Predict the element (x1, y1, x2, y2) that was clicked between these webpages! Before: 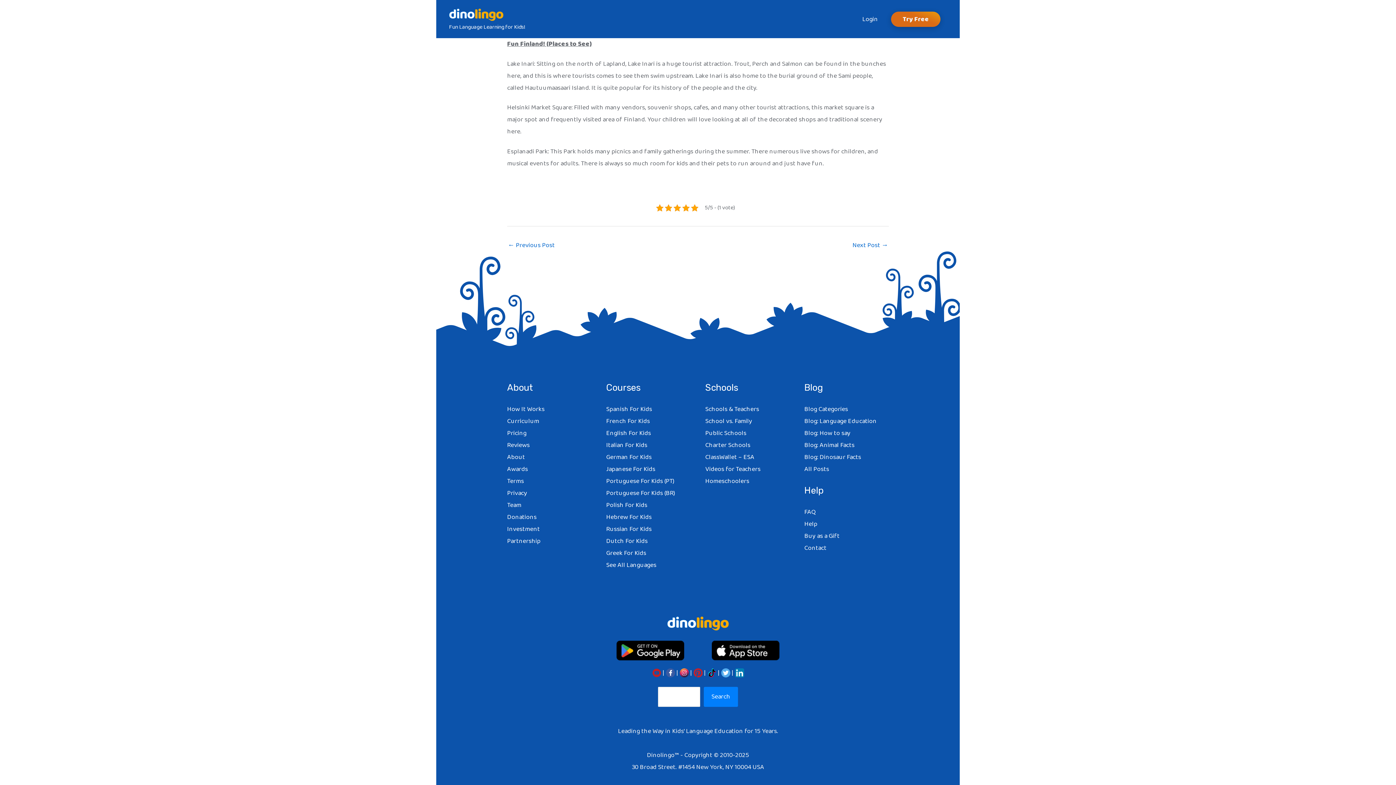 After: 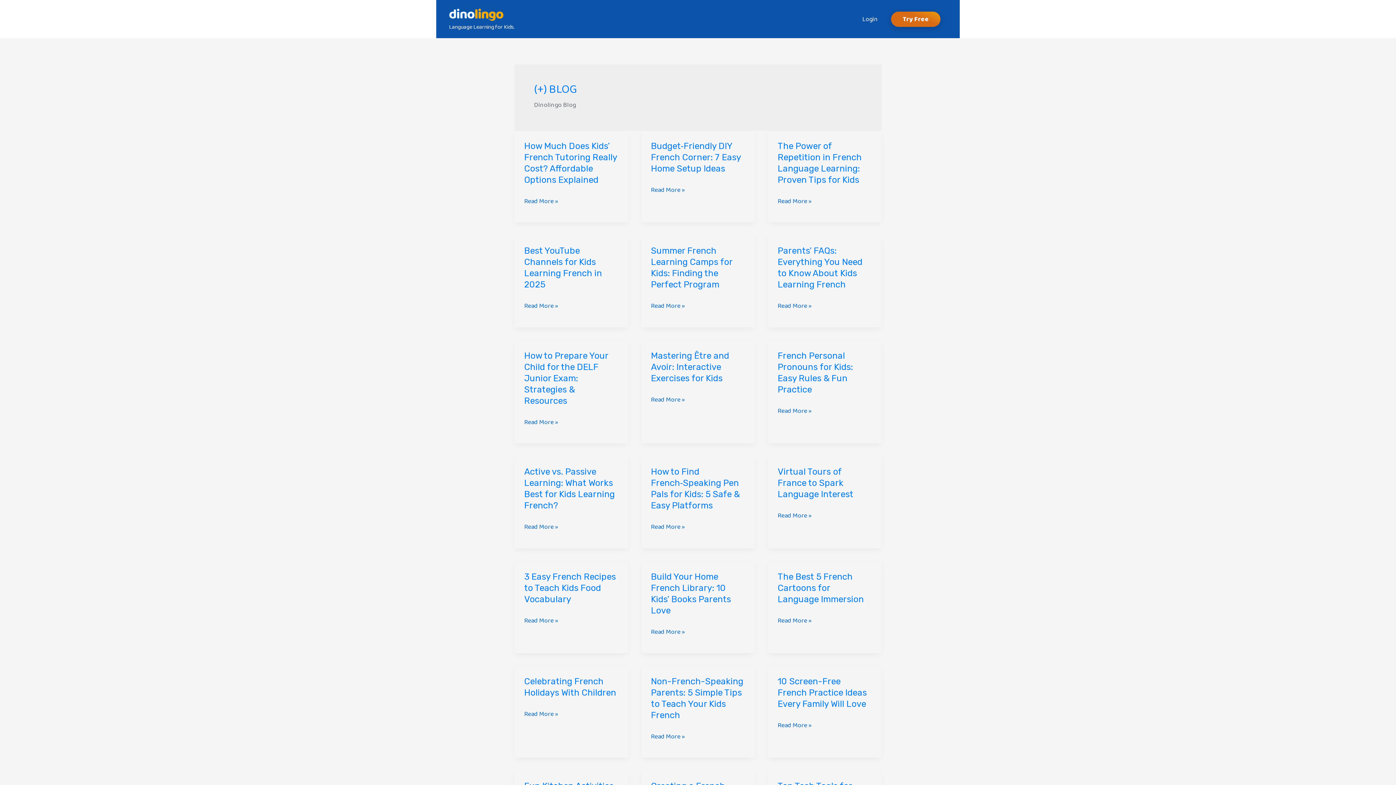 Action: label: Blog Categories bbox: (804, 404, 848, 414)